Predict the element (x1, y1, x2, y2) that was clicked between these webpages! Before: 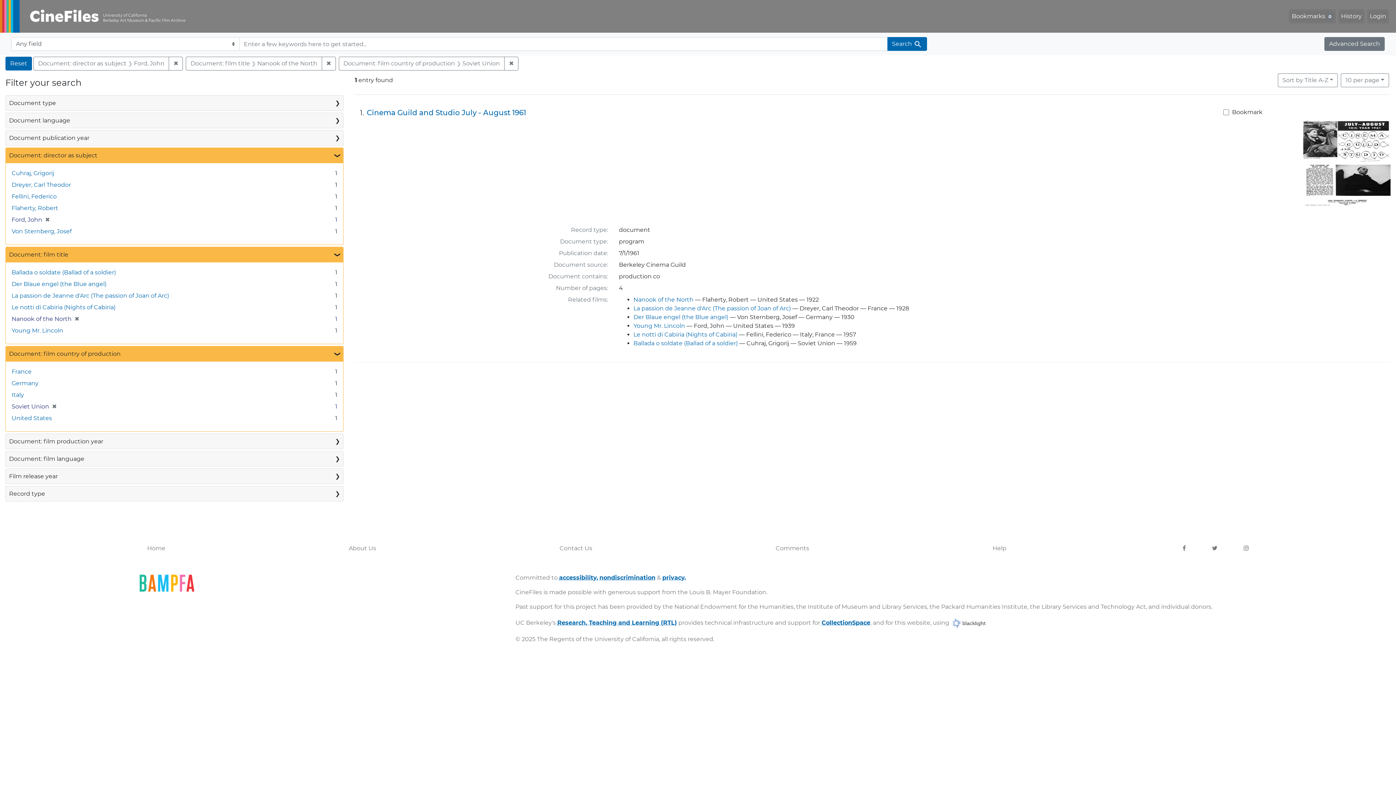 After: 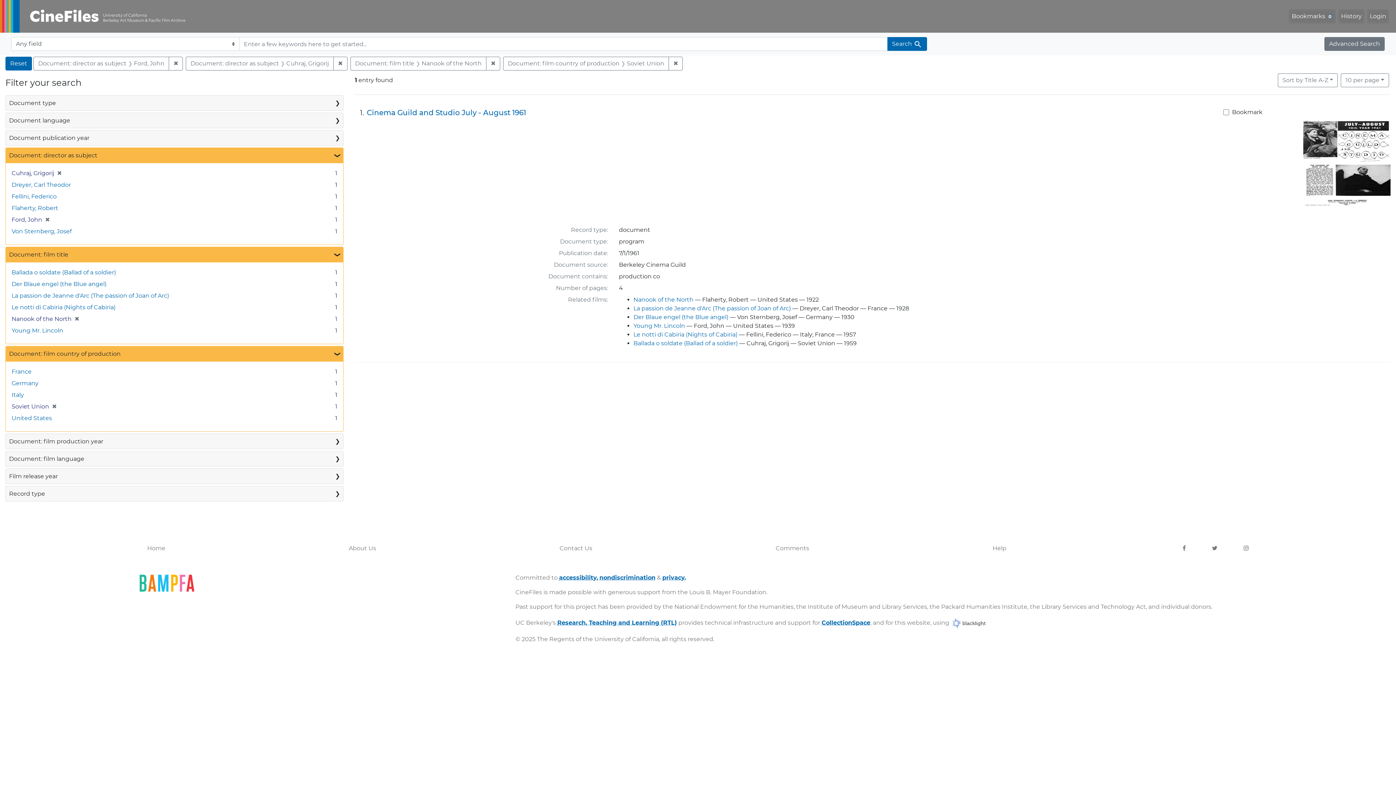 Action: bbox: (11, 169, 54, 177) label: Cuhraj, Grigorij